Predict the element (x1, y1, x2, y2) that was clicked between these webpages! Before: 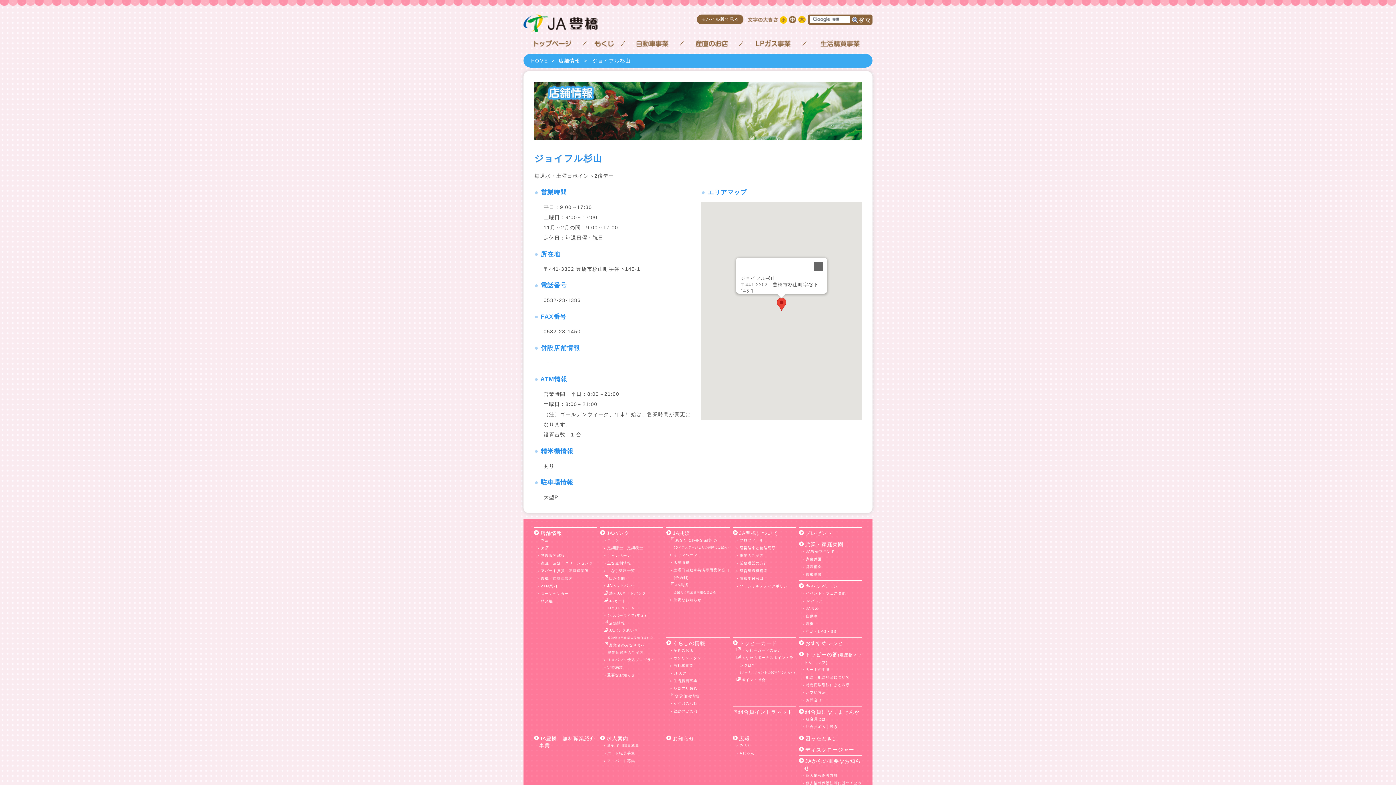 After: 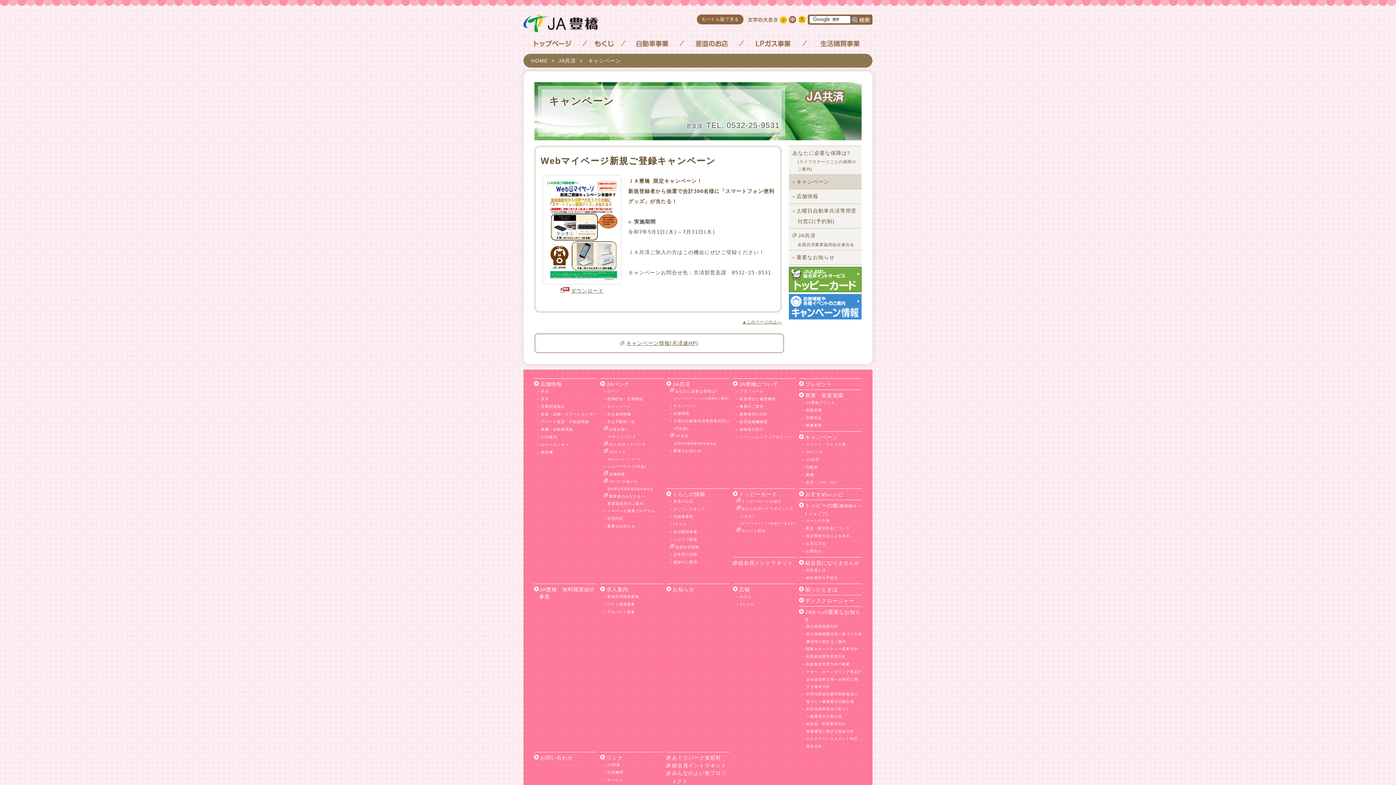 Action: bbox: (802, 605, 862, 613) label: JA共済